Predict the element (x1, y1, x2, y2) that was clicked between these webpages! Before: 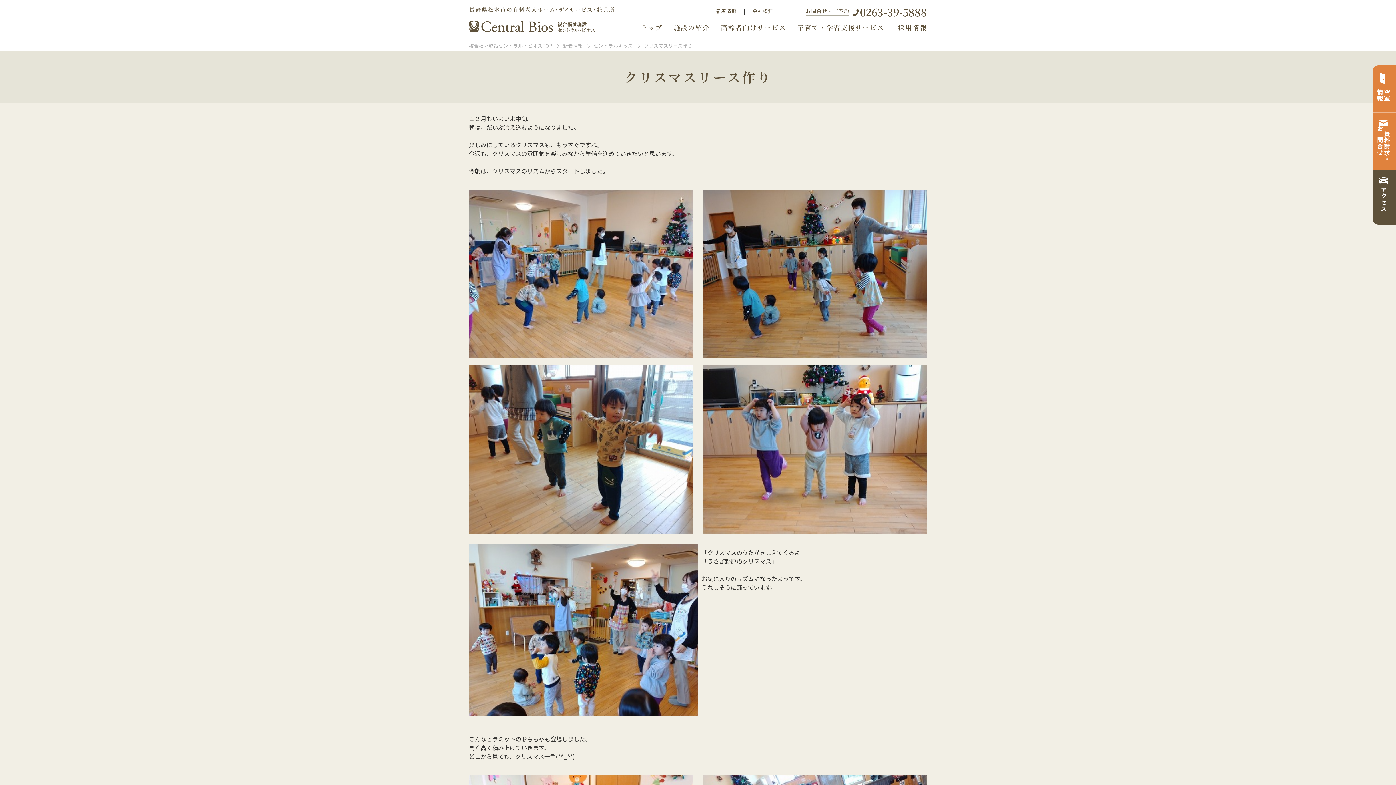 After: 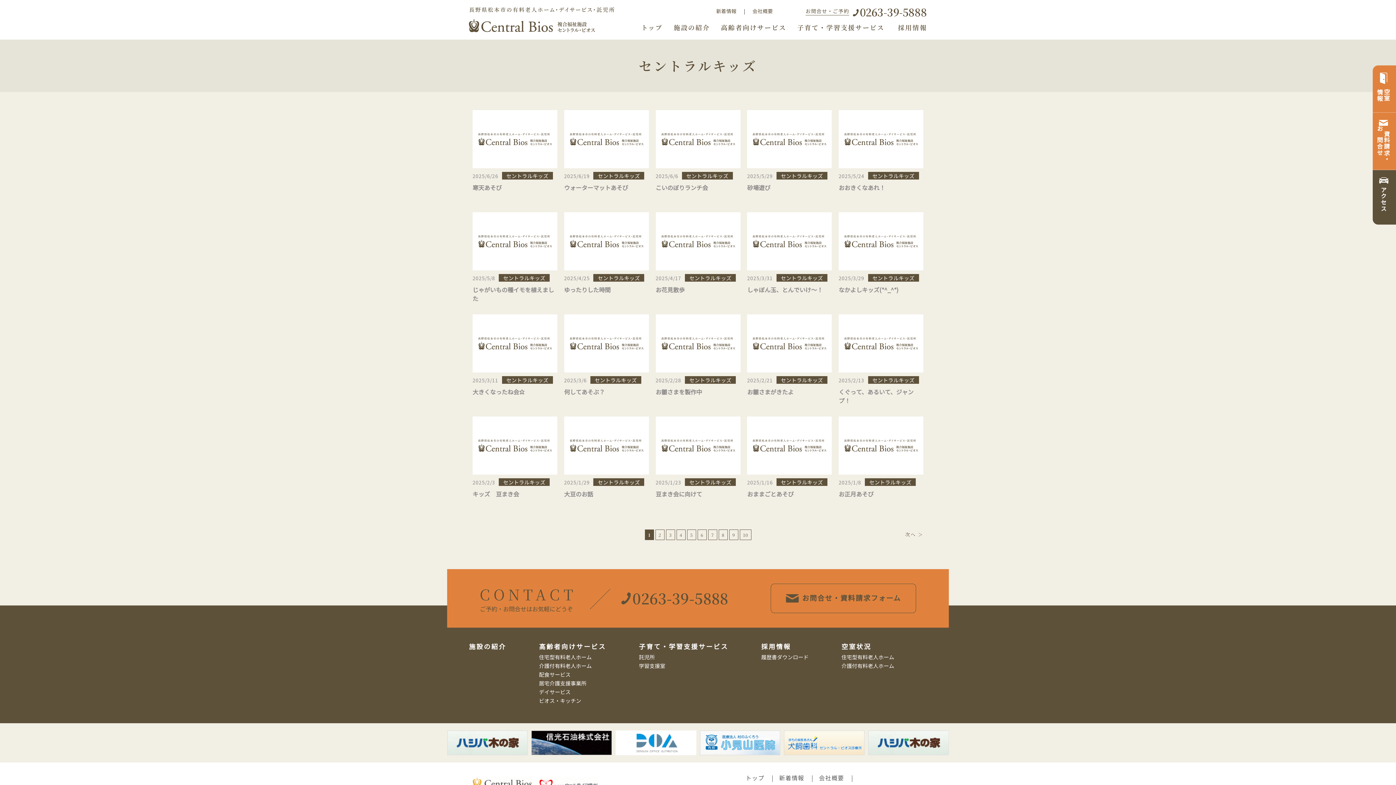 Action: label: セントラルキッズ bbox: (593, 42, 633, 49)